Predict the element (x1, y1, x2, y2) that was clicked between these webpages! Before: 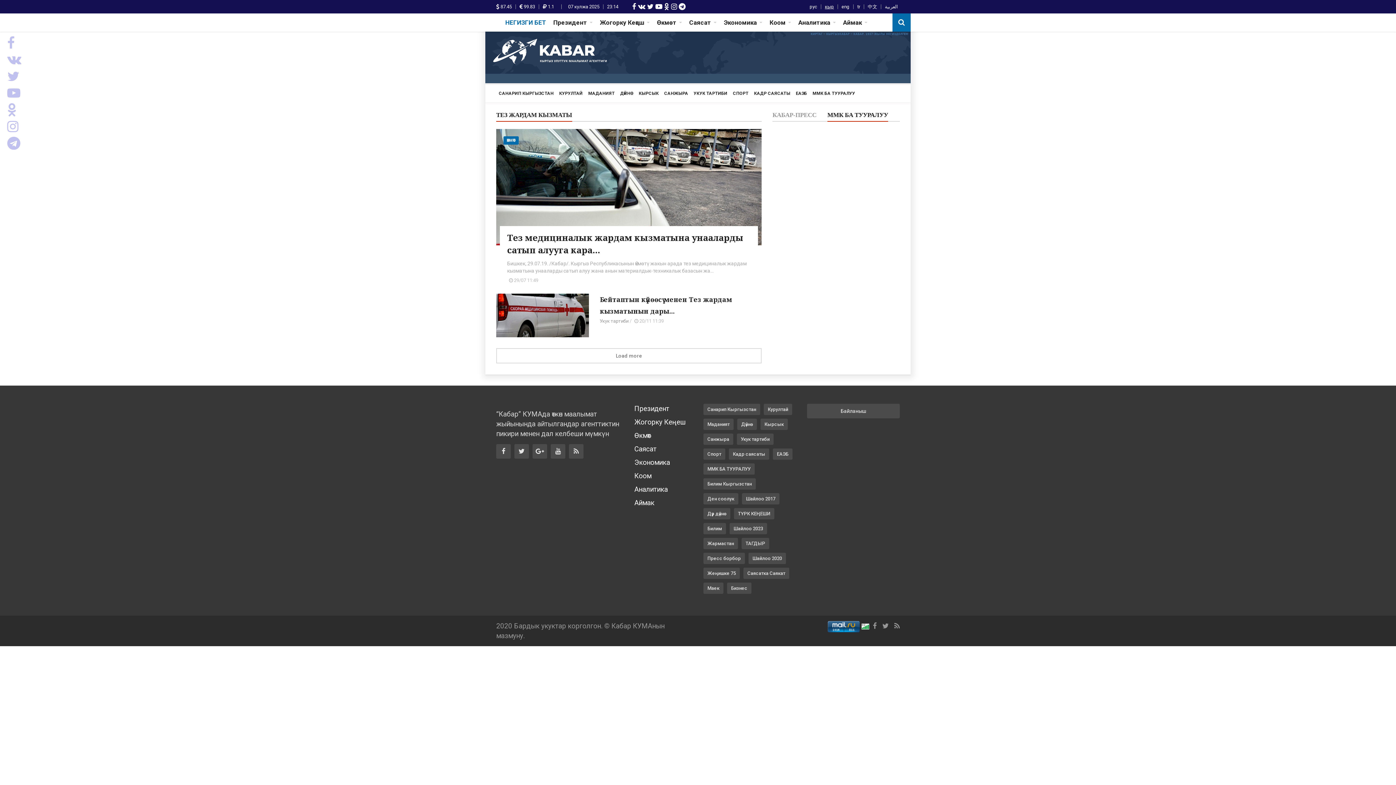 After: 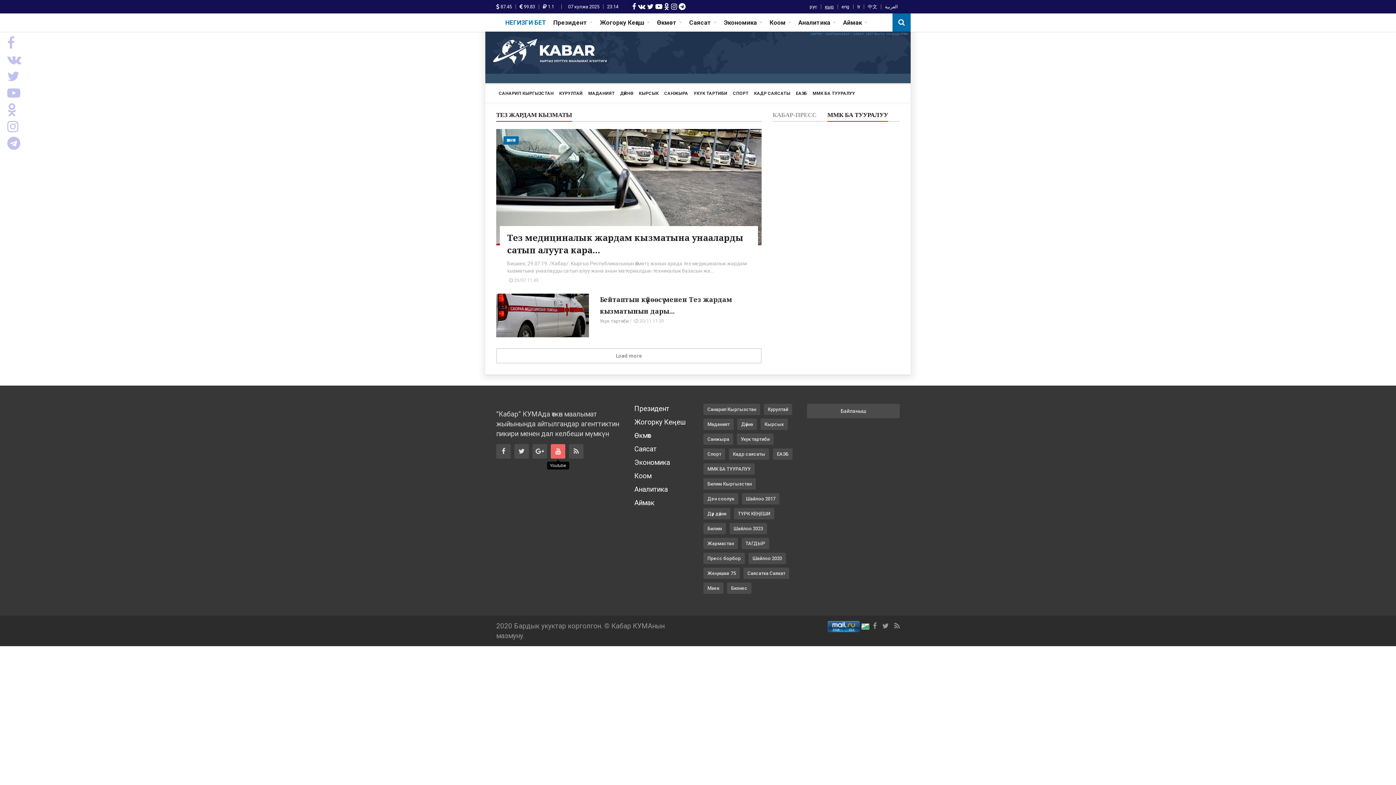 Action: bbox: (550, 444, 565, 458)